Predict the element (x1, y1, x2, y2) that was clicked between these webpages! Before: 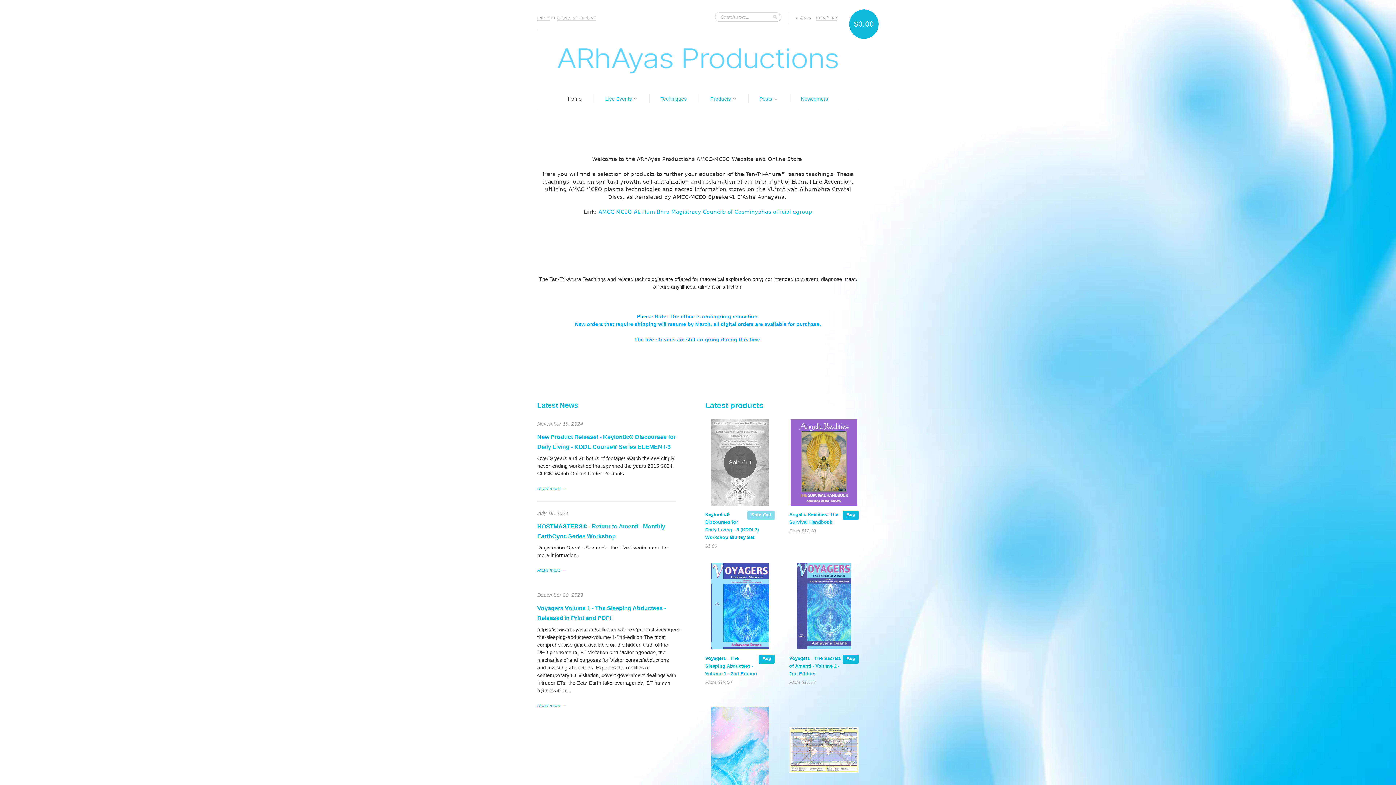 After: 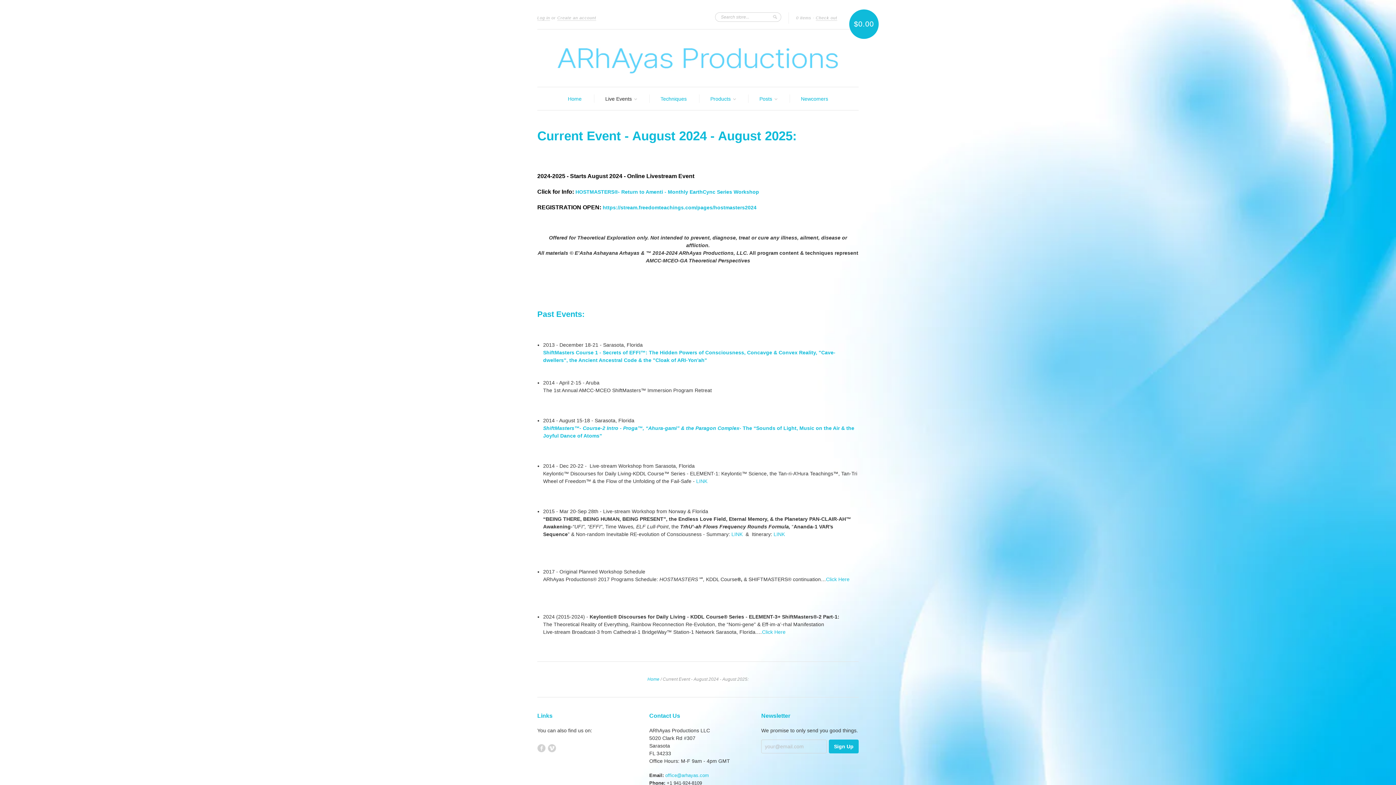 Action: label: Live Events  bbox: (605, 95, 637, 102)